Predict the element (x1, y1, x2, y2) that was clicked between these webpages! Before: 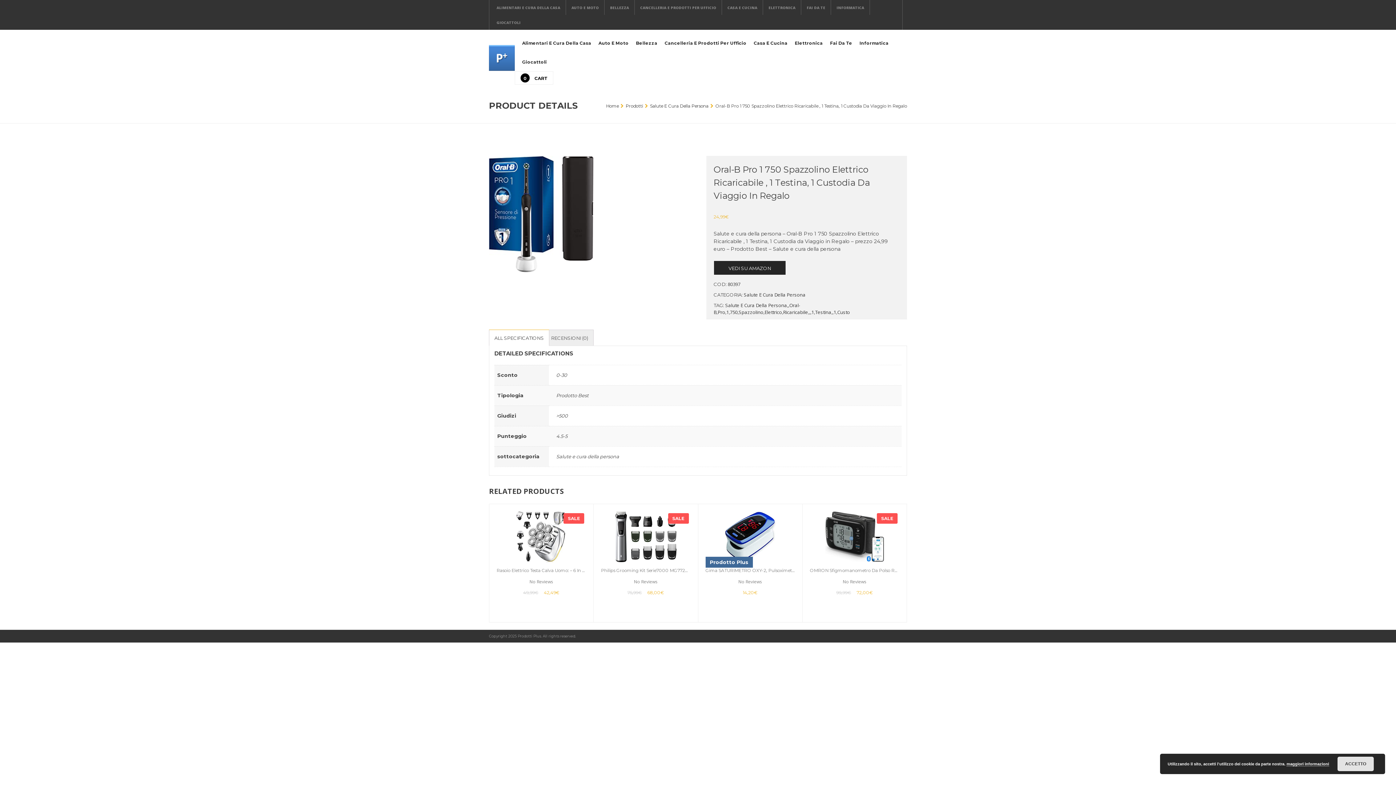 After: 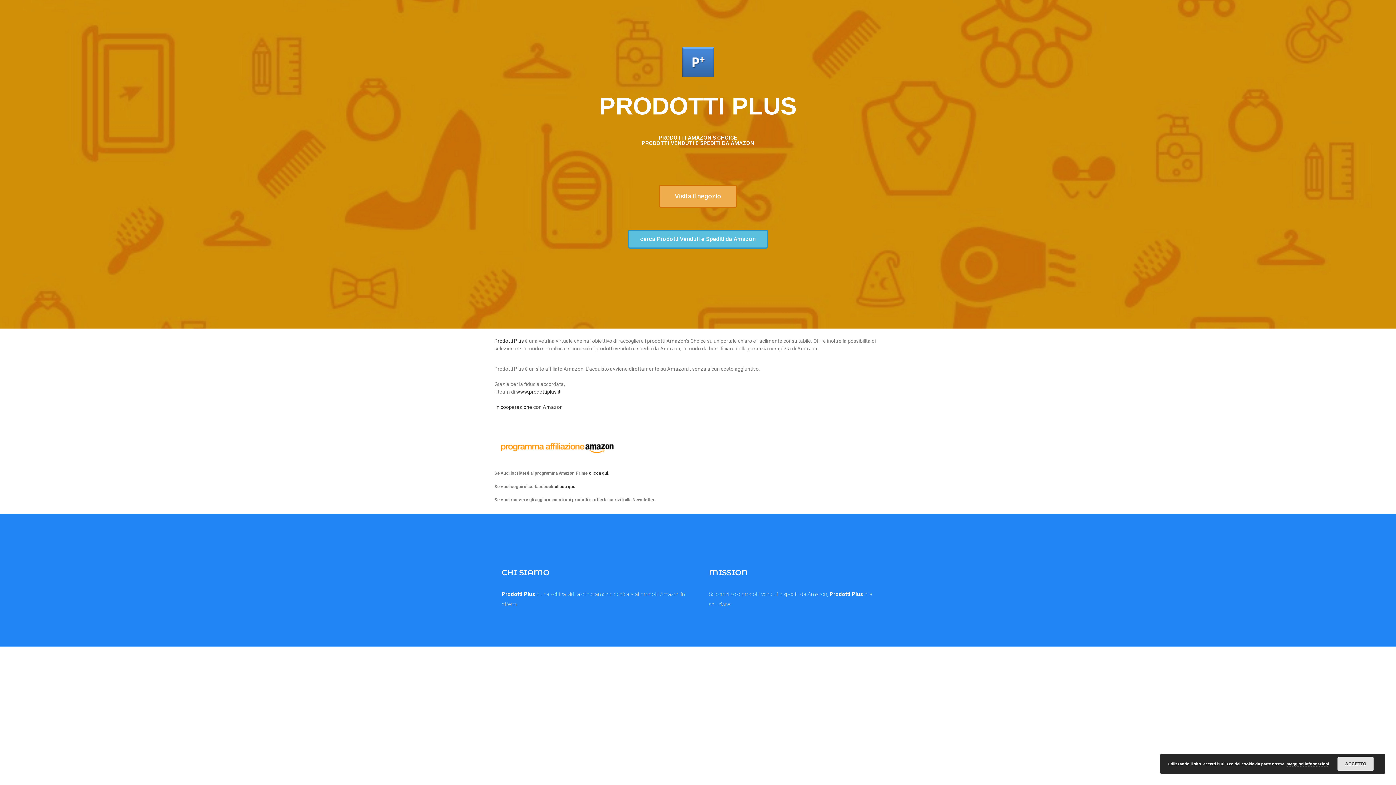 Action: label: Home bbox: (606, 103, 618, 108)